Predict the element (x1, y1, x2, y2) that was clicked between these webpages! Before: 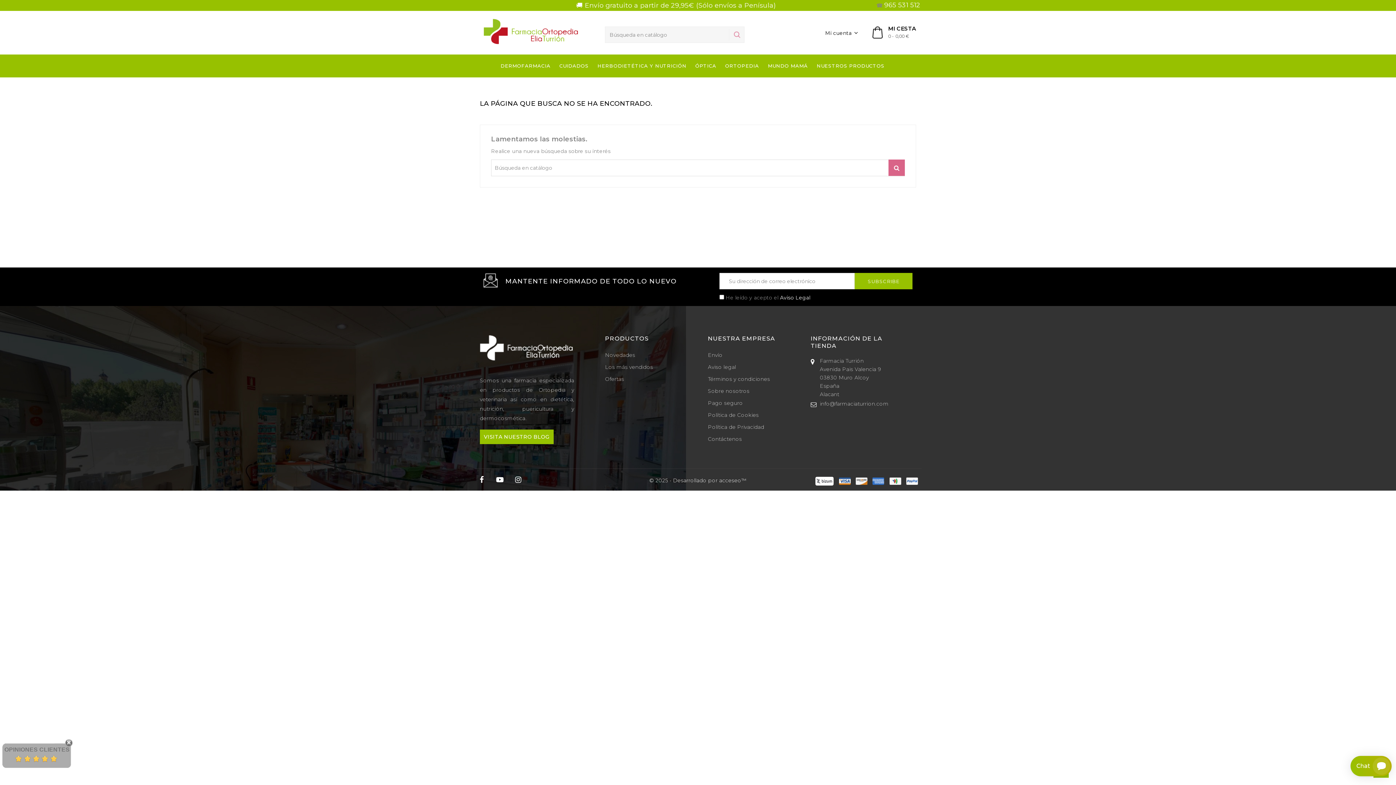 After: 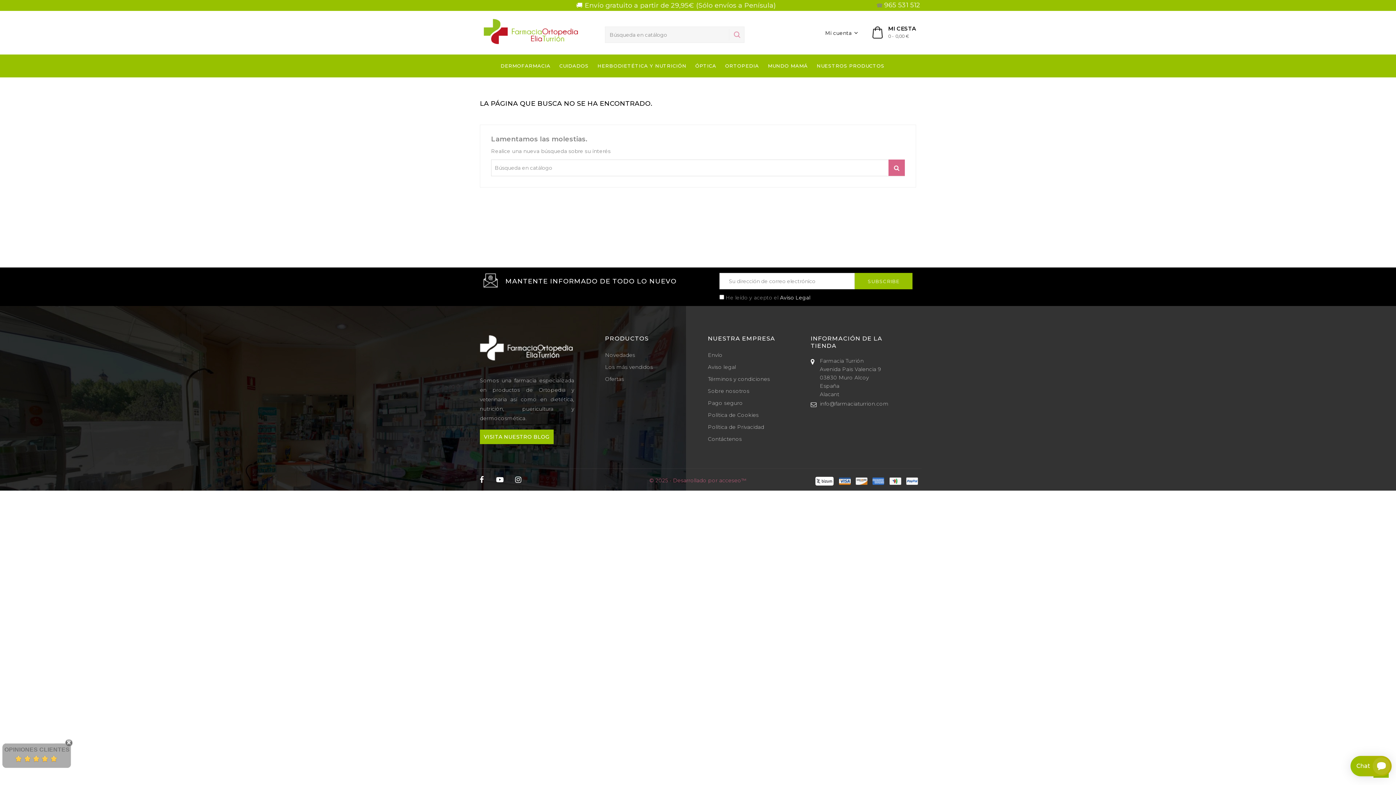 Action: bbox: (649, 477, 746, 484) label: © 2025 - Desarrollado por acceseo™